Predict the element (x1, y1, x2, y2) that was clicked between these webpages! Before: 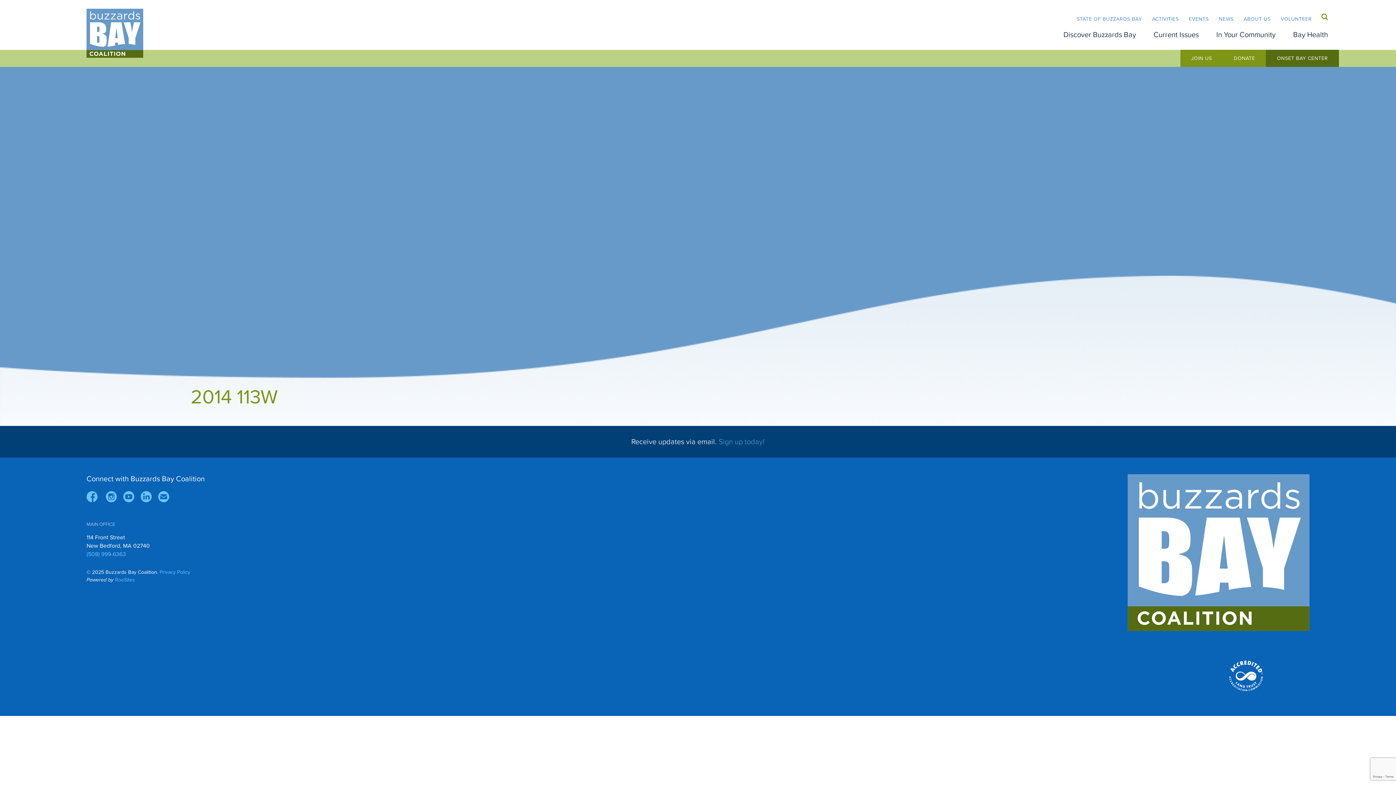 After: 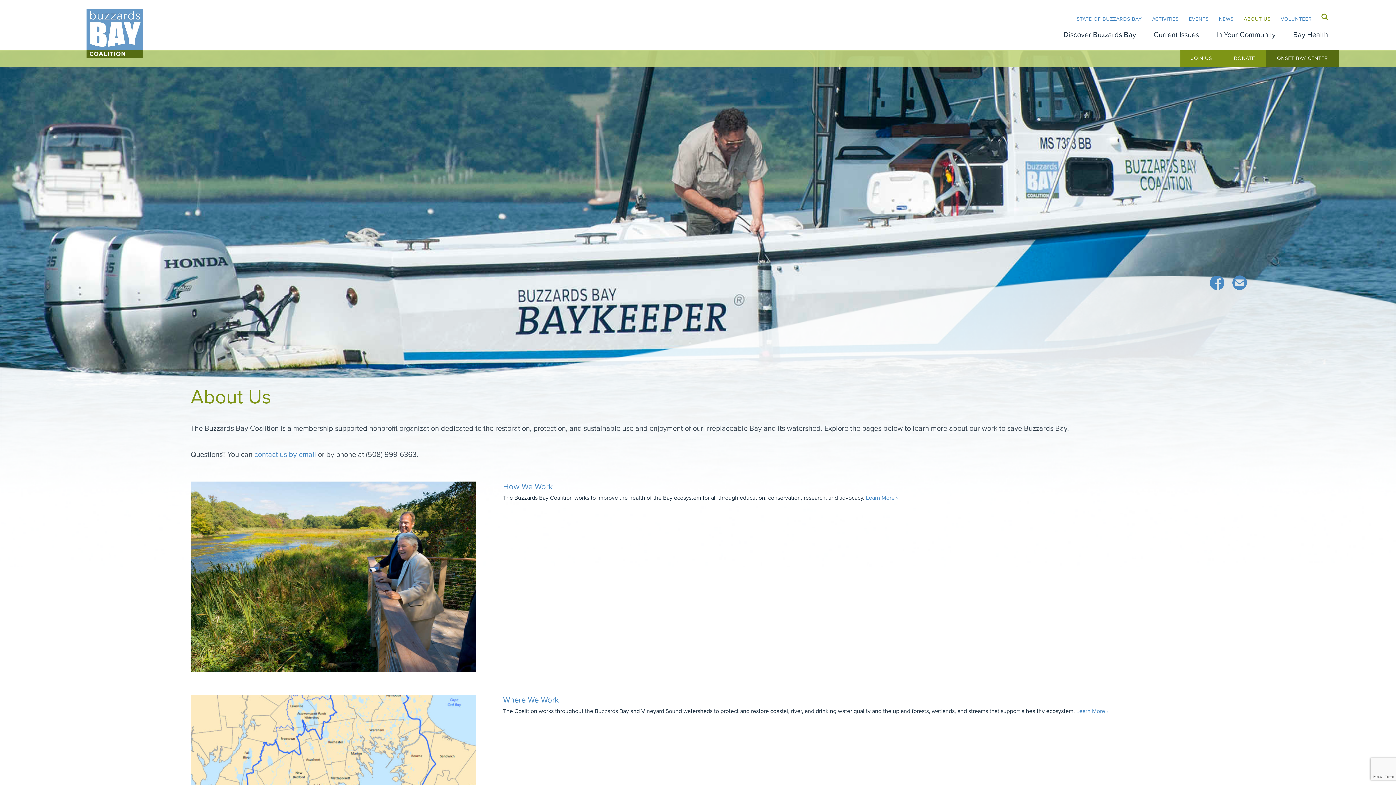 Action: label: ABOUT US bbox: (1241, 12, 1273, 25)